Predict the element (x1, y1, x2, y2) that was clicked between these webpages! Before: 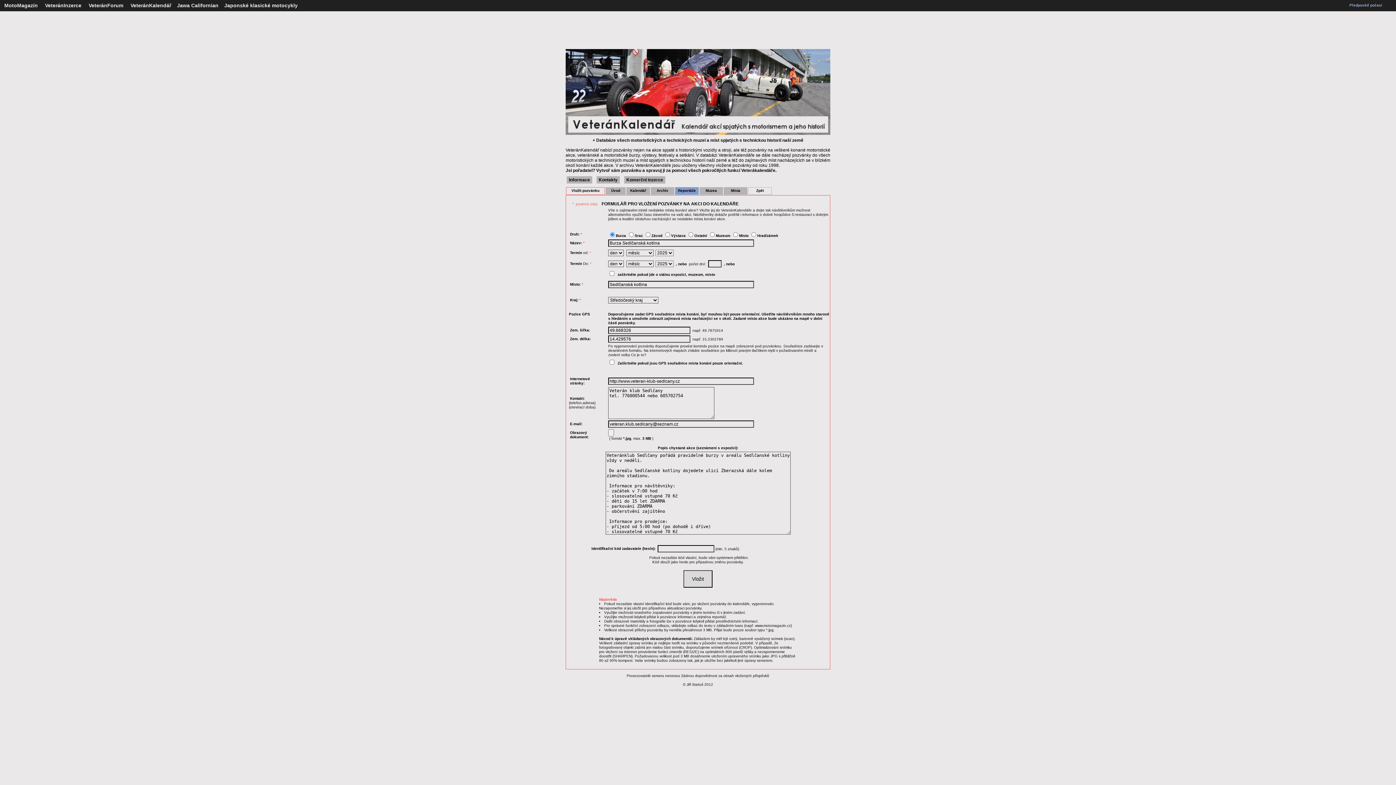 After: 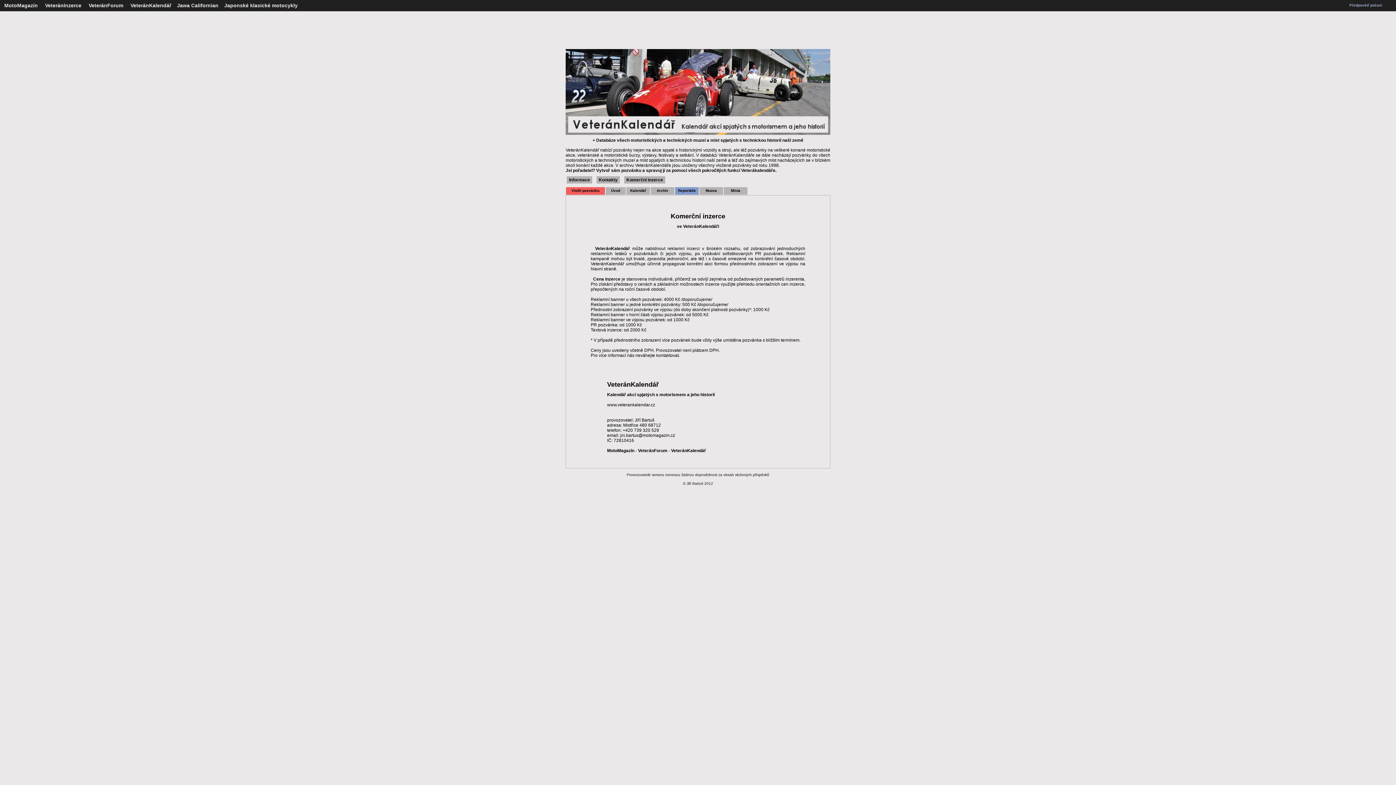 Action: label: Komerční inzerce bbox: (624, 176, 665, 183)